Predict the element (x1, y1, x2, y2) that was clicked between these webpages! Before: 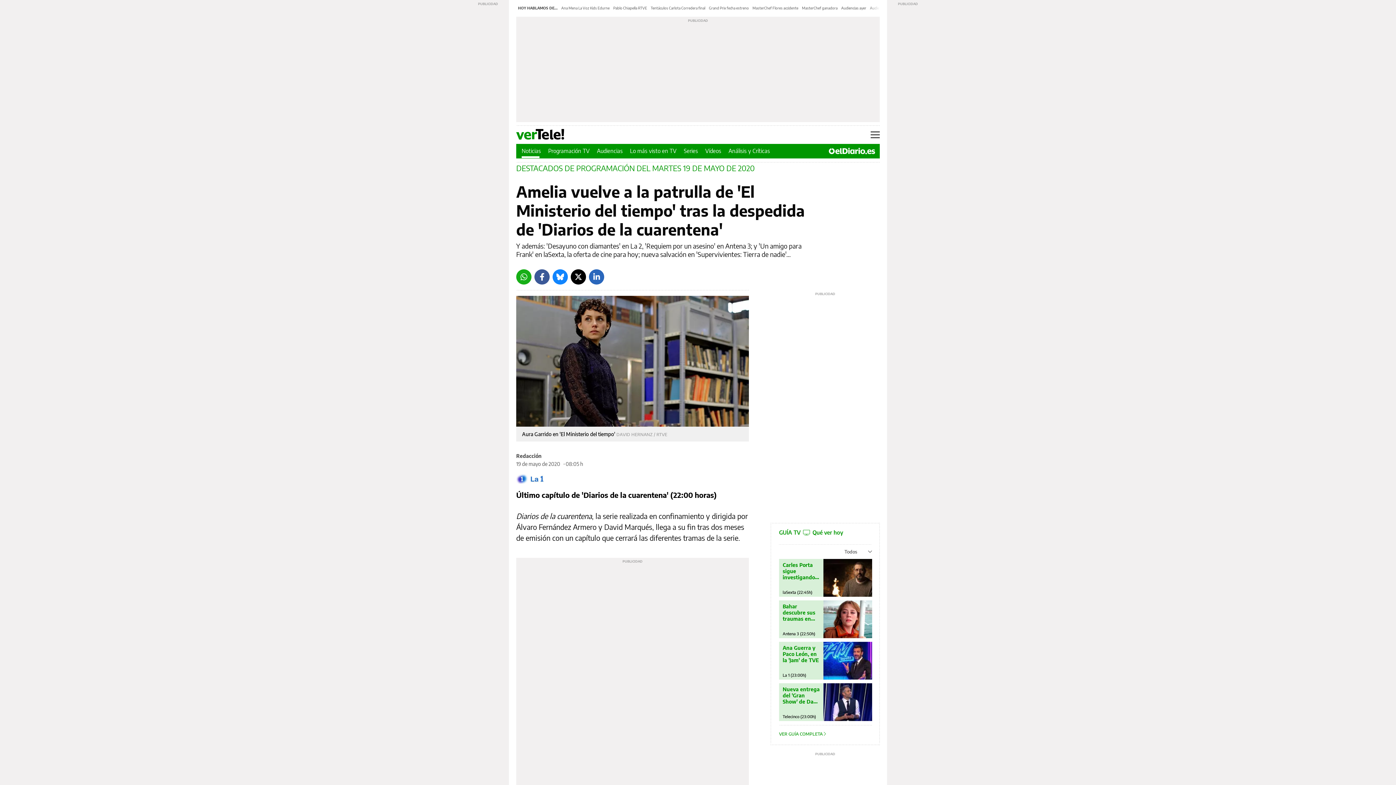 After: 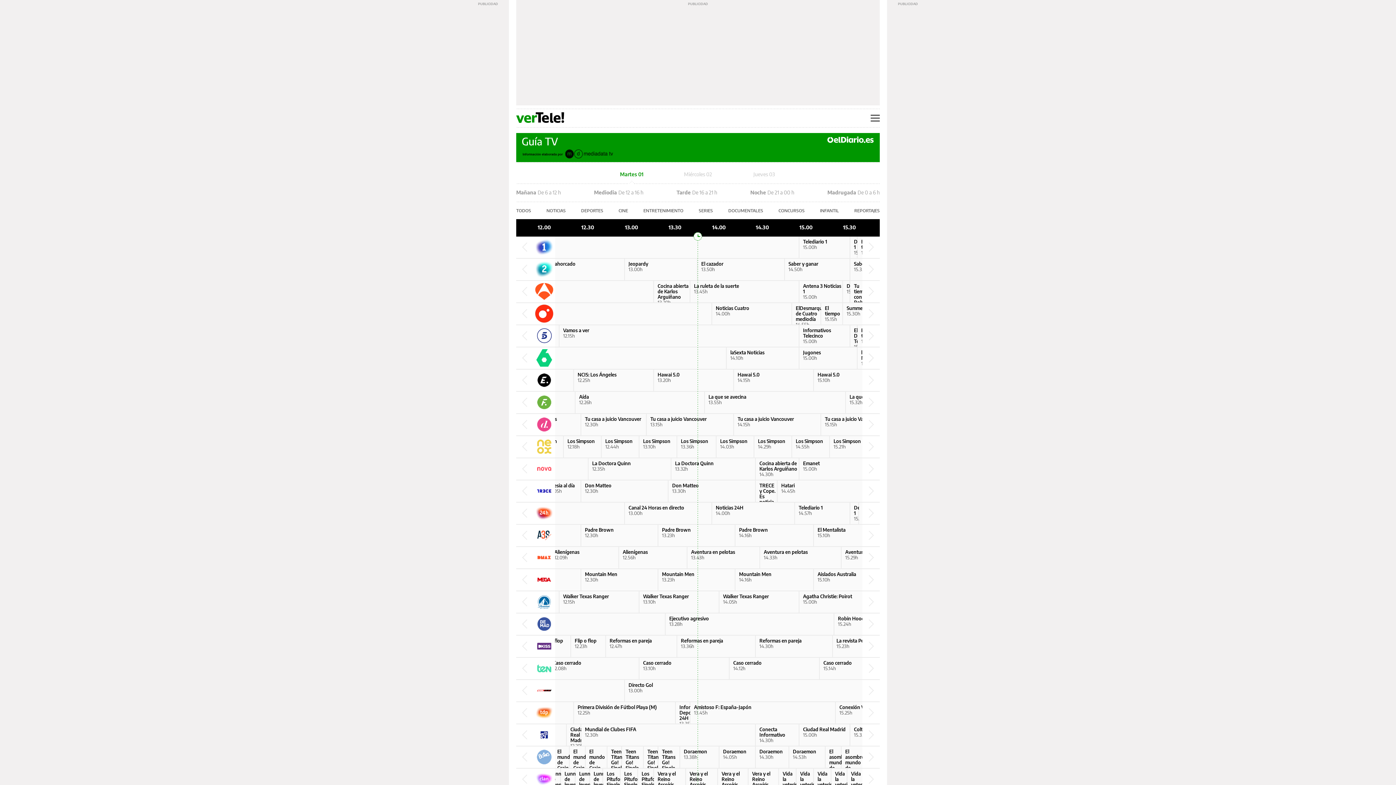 Action: label: GUÍA TV  Qué ver hoy bbox: (779, 529, 843, 535)